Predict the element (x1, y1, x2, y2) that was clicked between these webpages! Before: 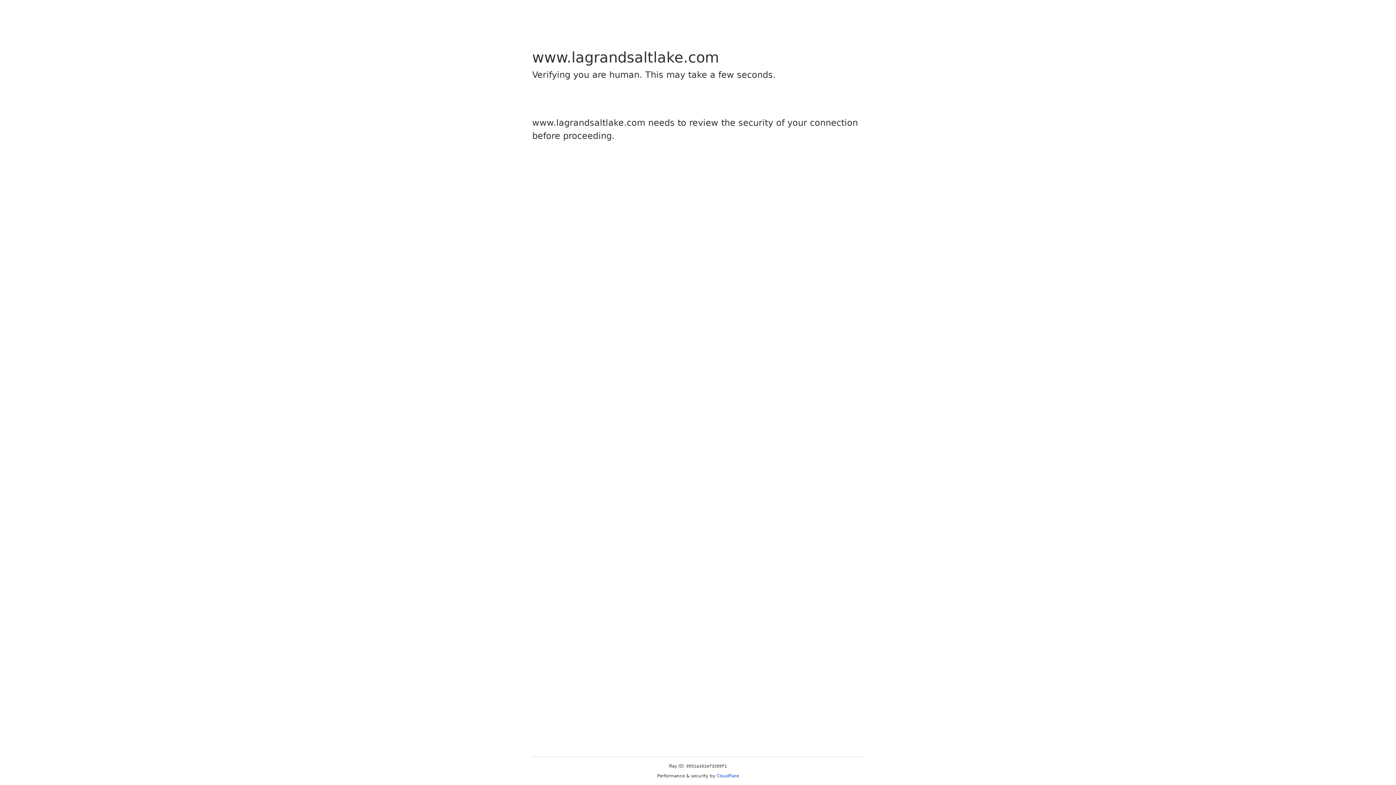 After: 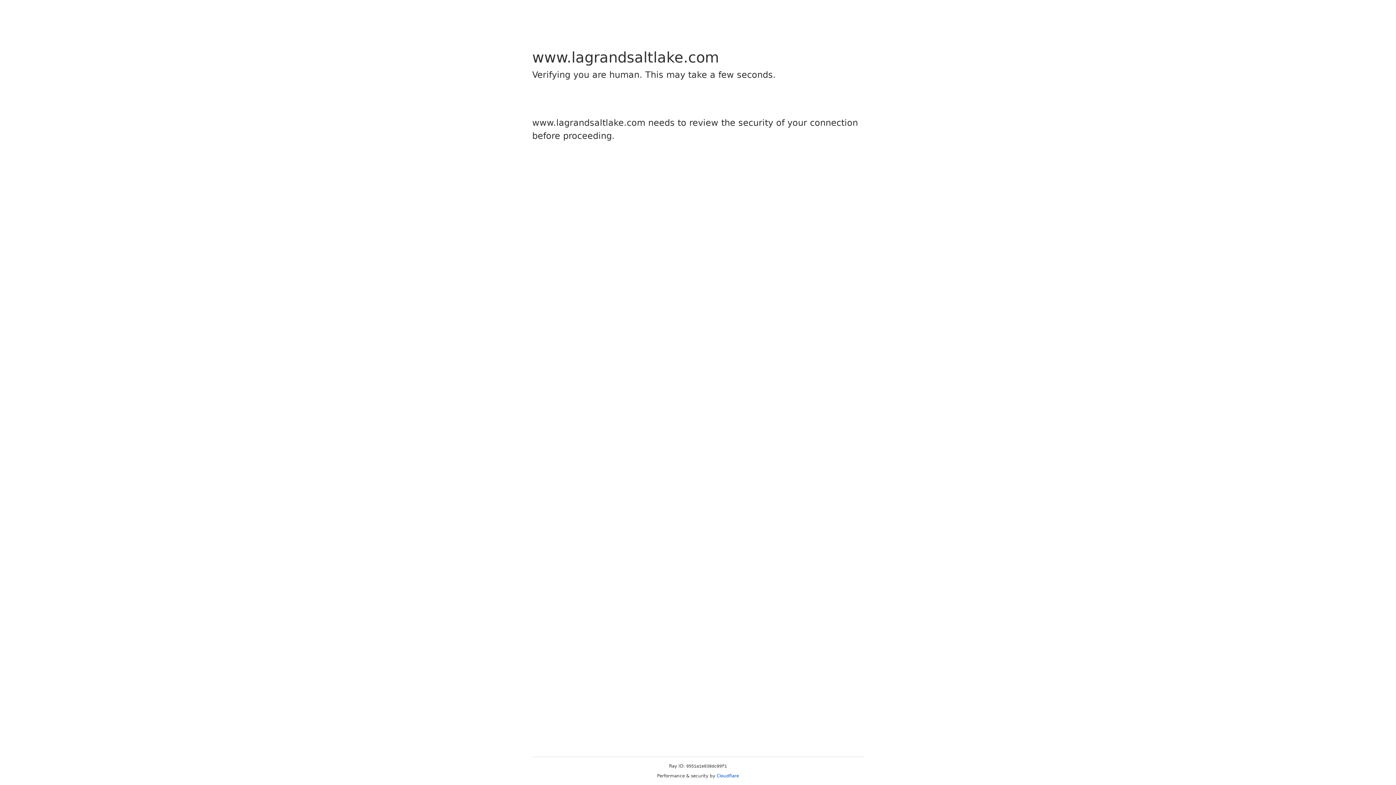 Action: label: Cloudflare bbox: (716, 773, 739, 778)